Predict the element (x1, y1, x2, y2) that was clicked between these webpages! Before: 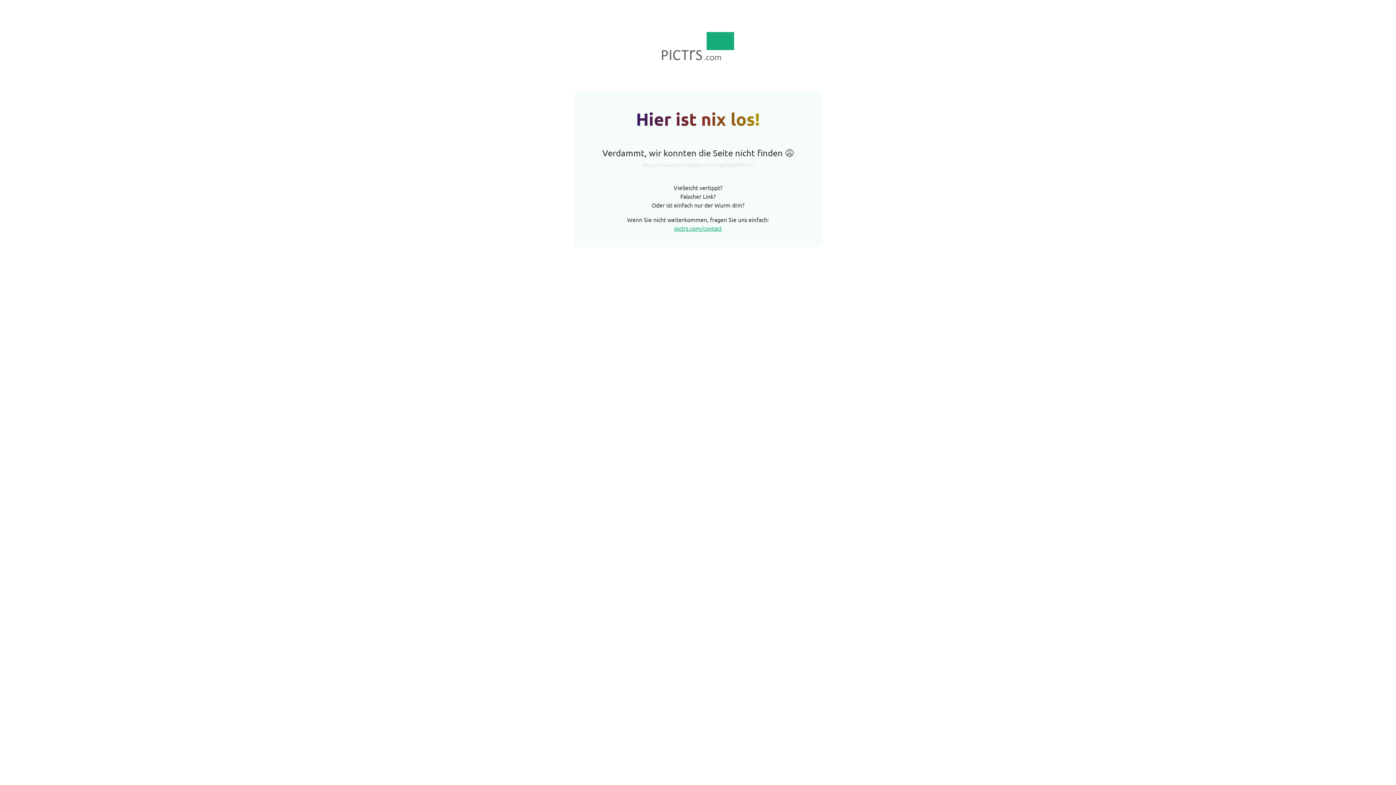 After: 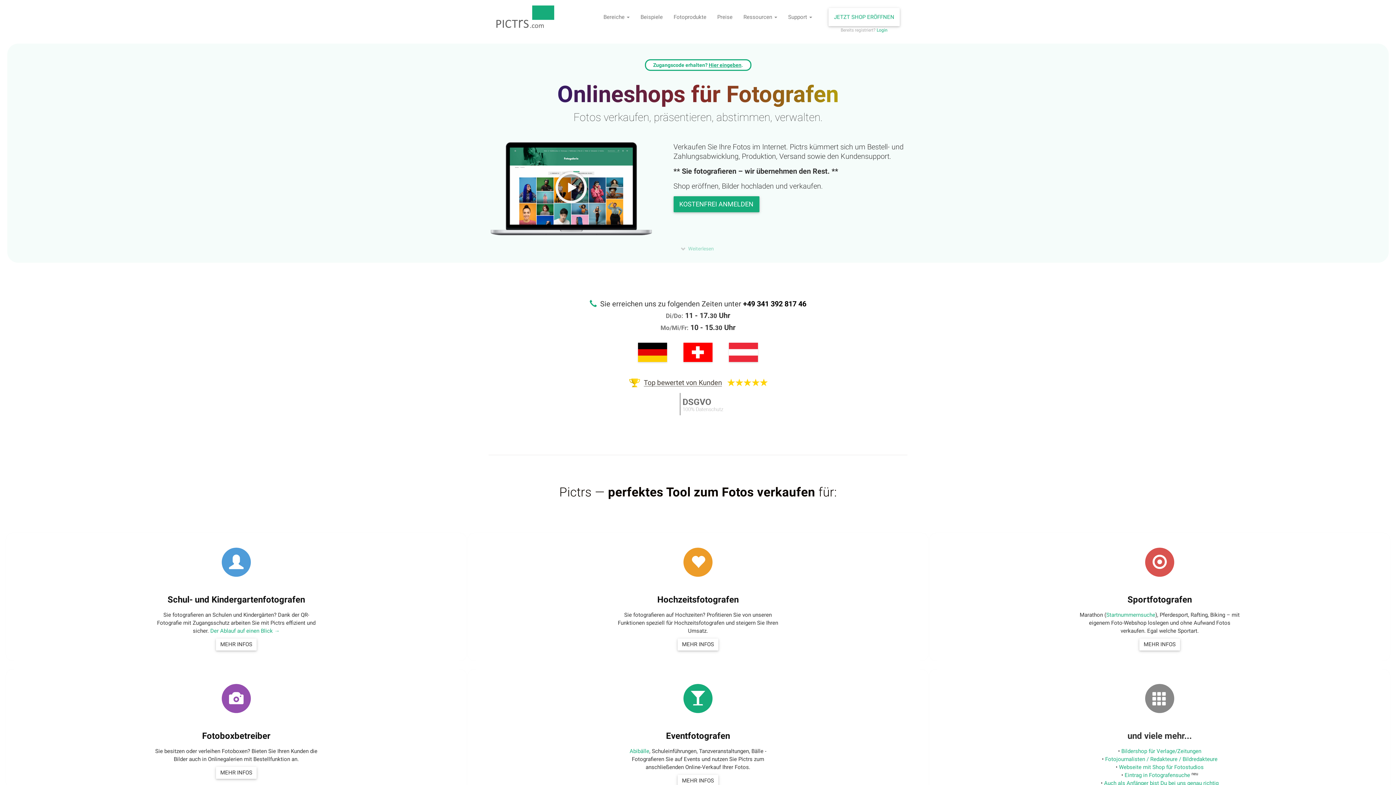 Action: bbox: (661, 54, 734, 61)